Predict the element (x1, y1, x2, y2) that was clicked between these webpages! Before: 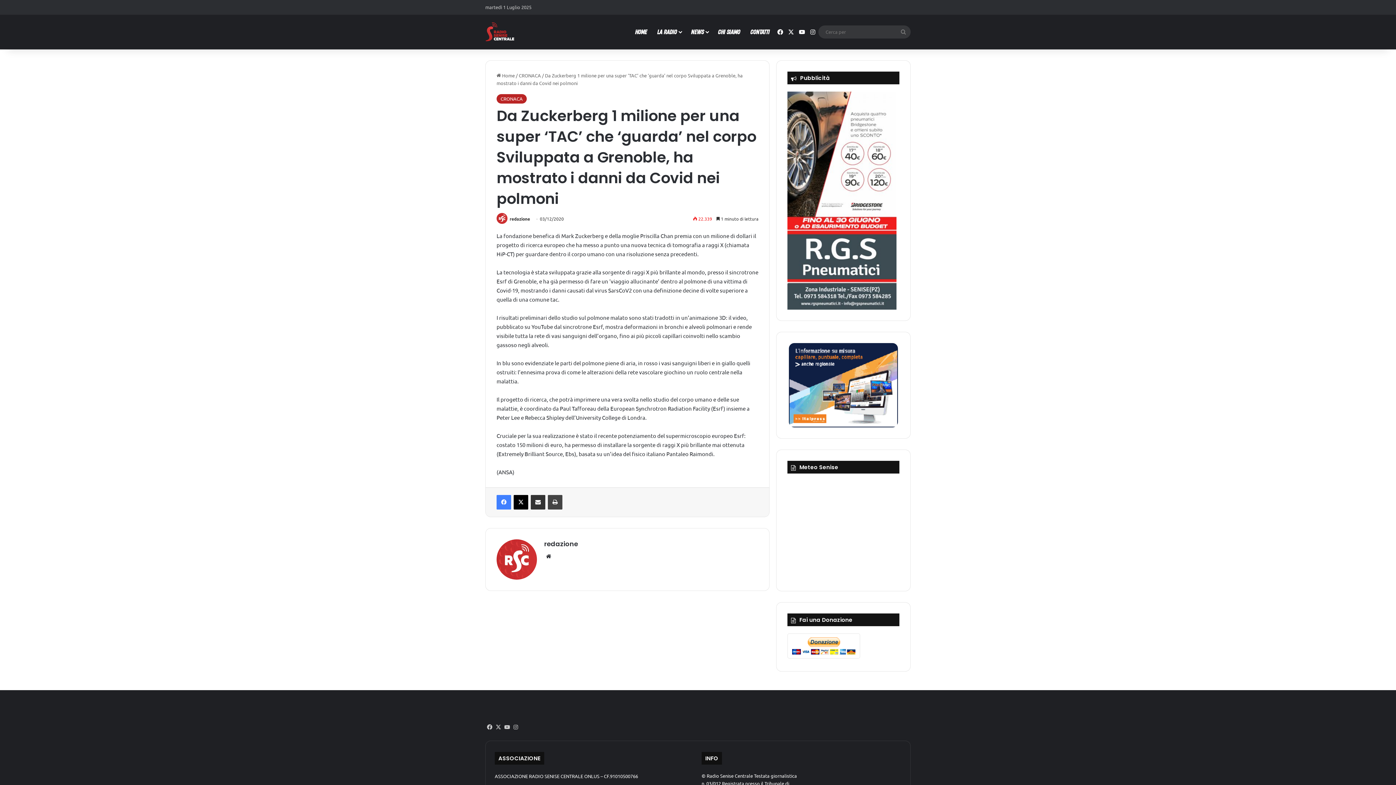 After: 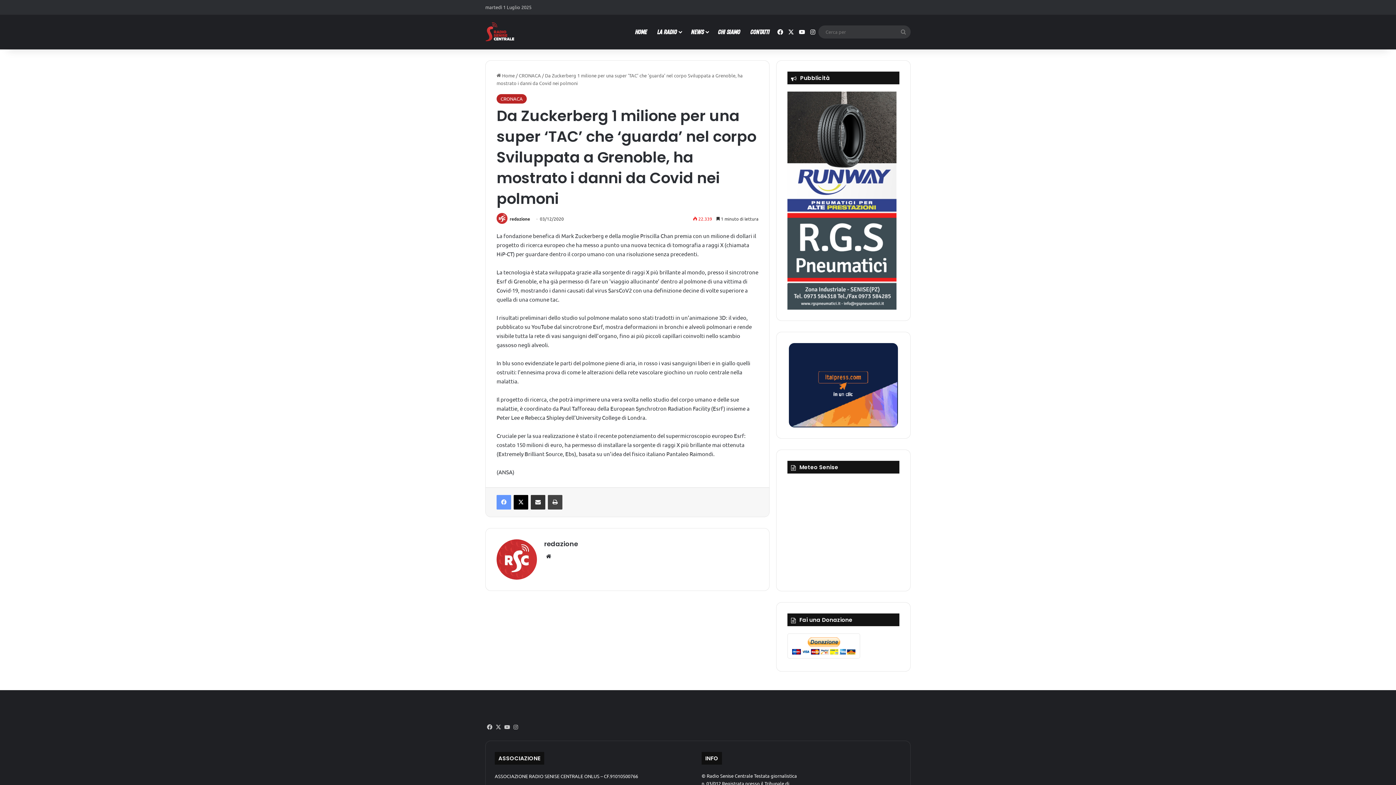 Action: bbox: (496, 495, 511, 509) label: Facebook